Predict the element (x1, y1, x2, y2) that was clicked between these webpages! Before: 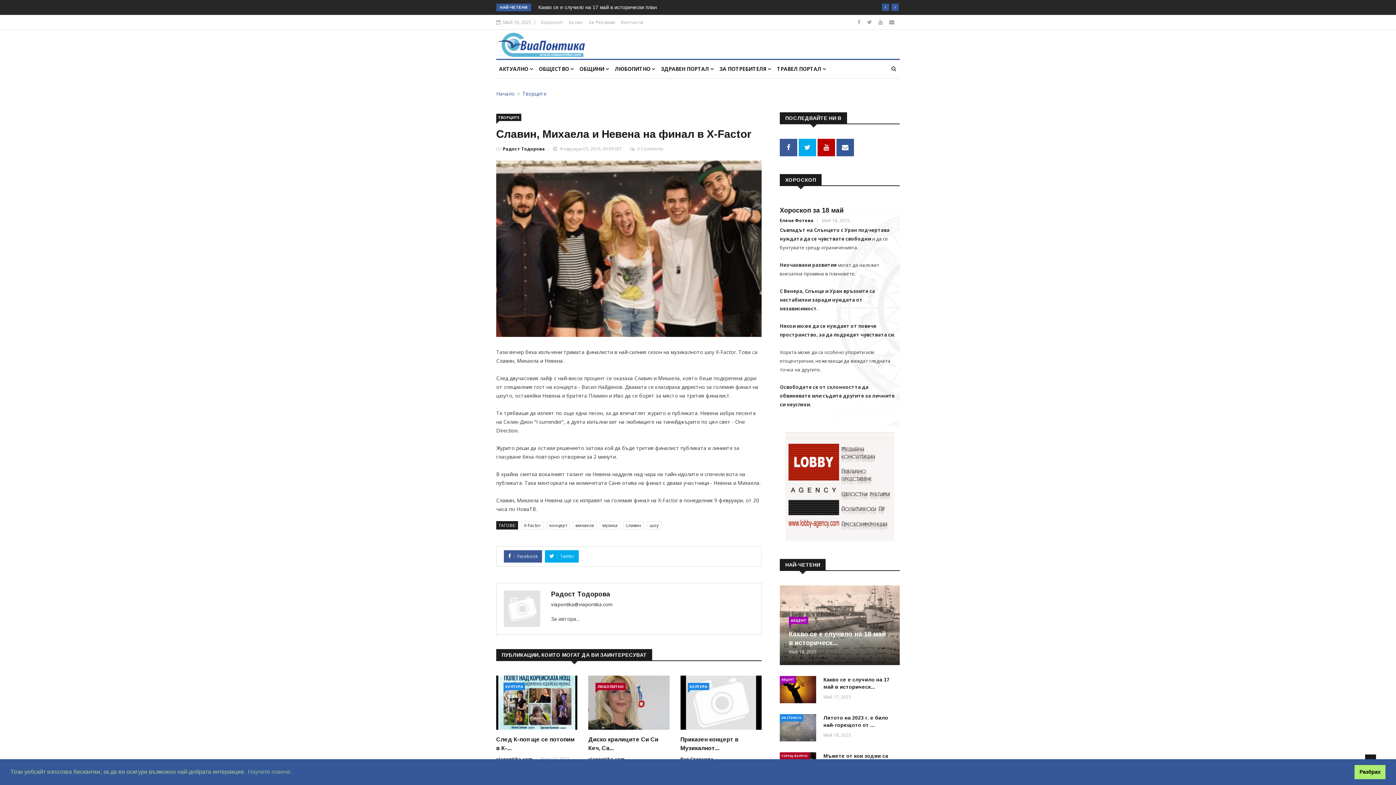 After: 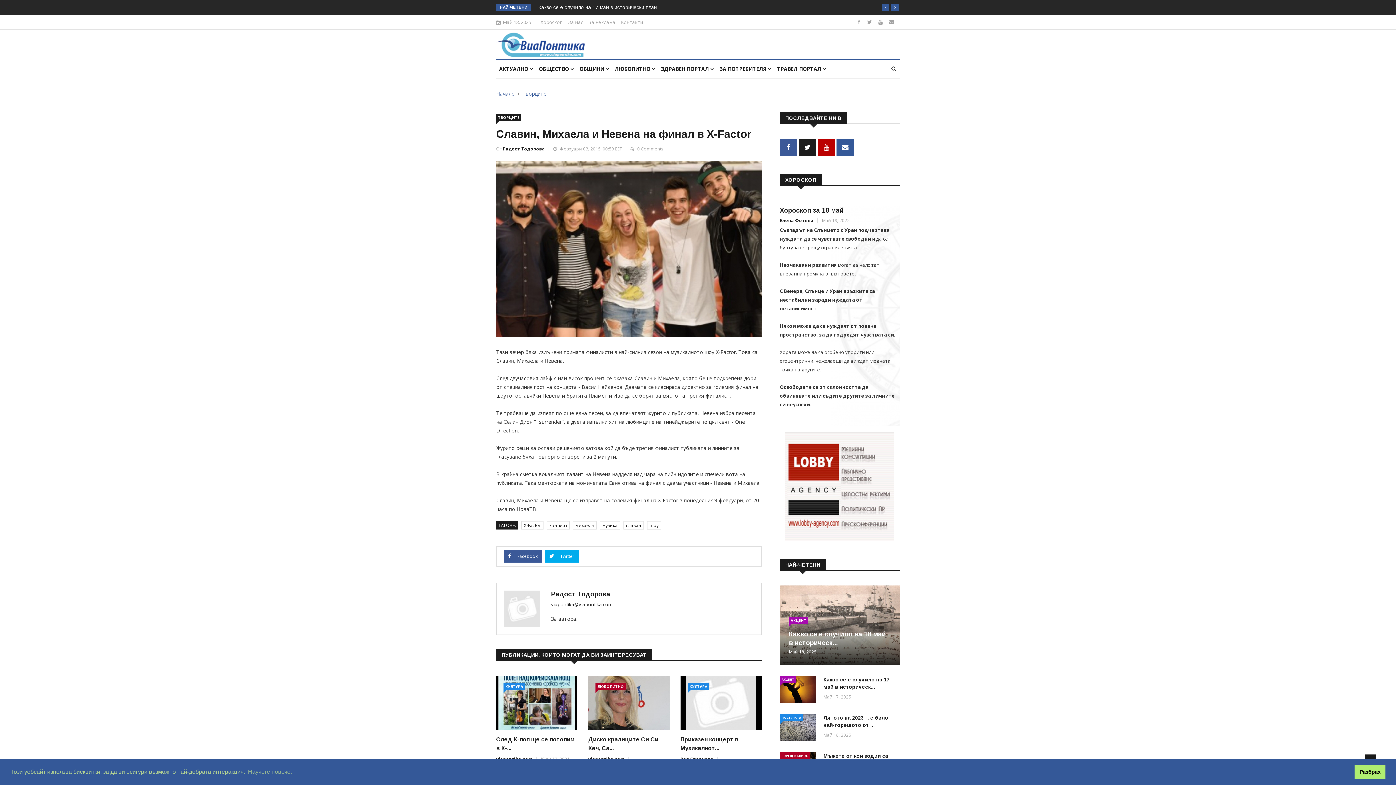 Action: bbox: (798, 144, 816, 151)